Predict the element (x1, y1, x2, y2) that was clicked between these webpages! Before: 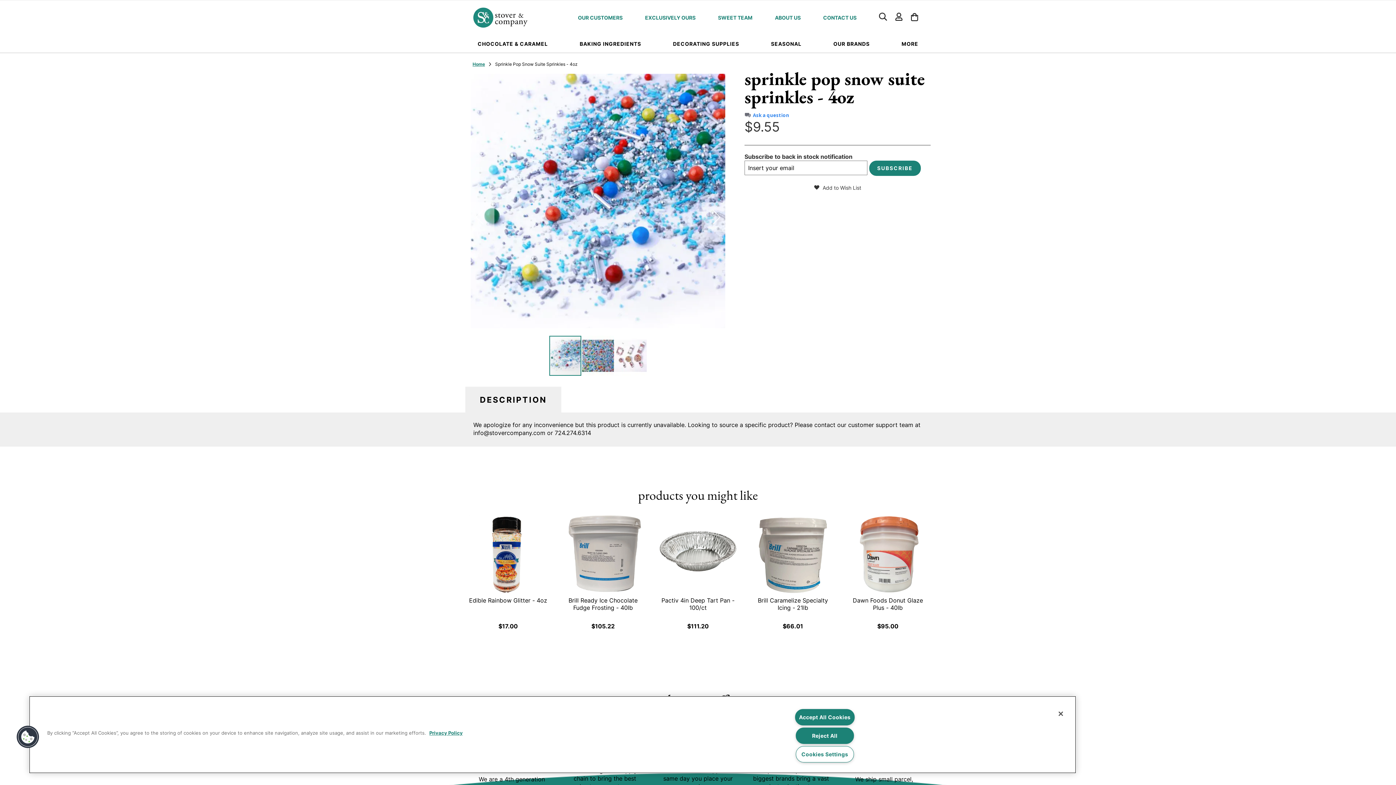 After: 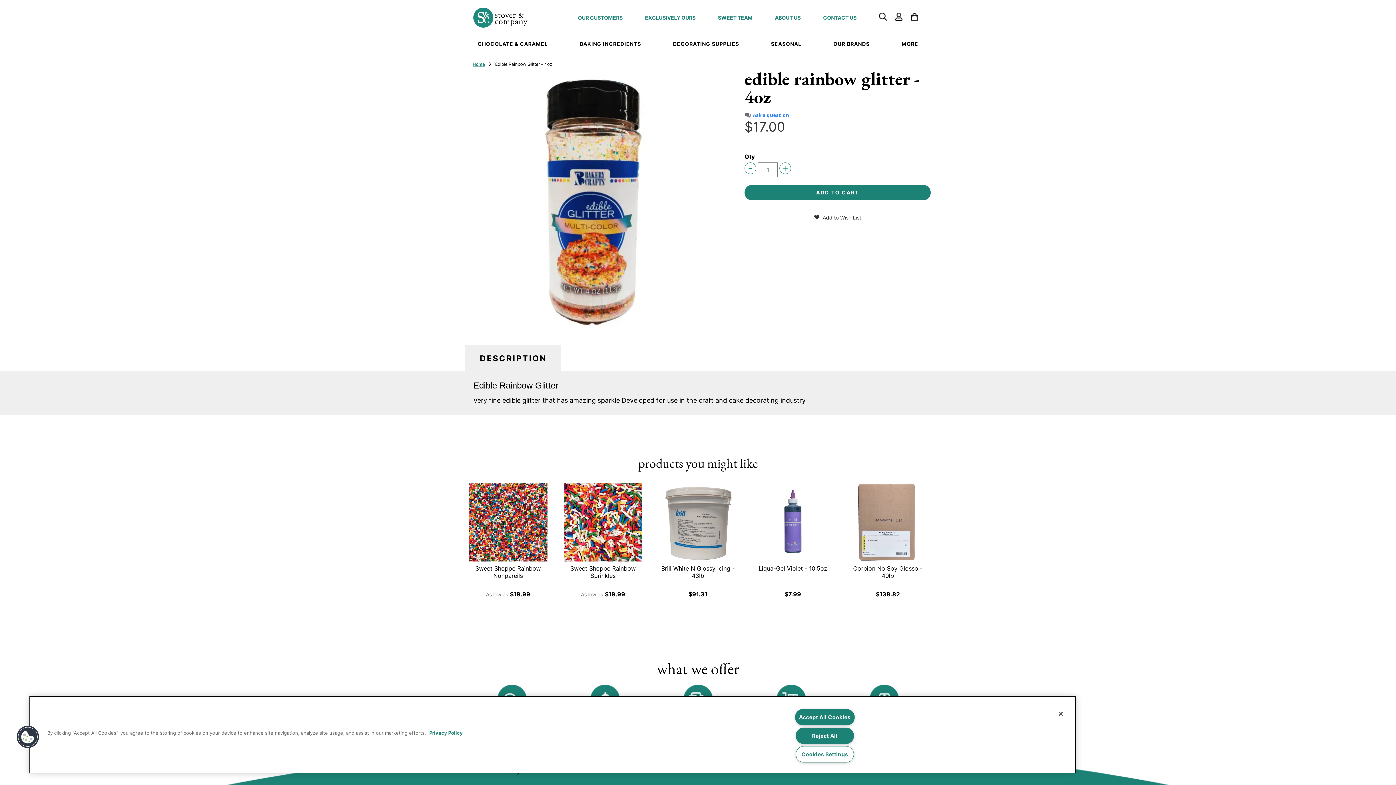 Action: bbox: (469, 587, 547, 595)